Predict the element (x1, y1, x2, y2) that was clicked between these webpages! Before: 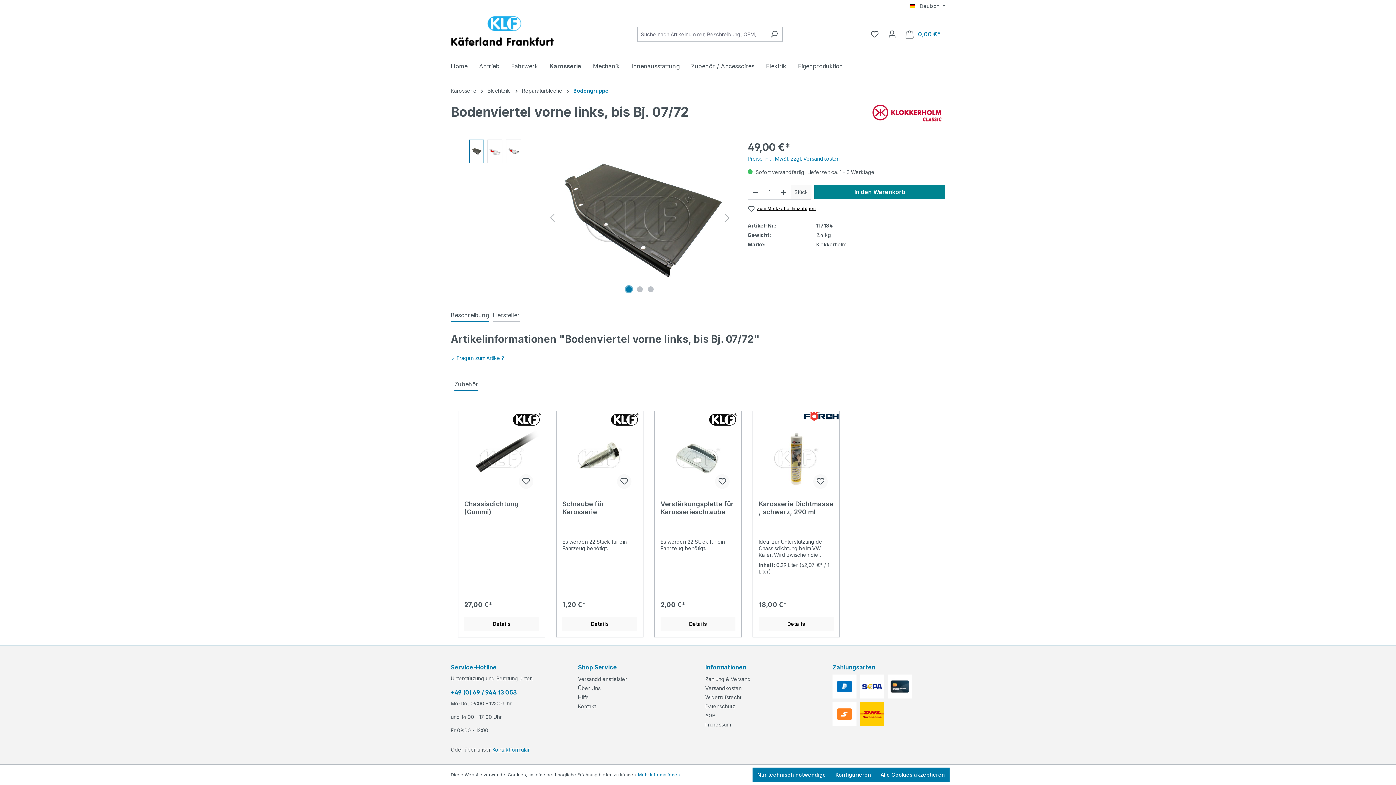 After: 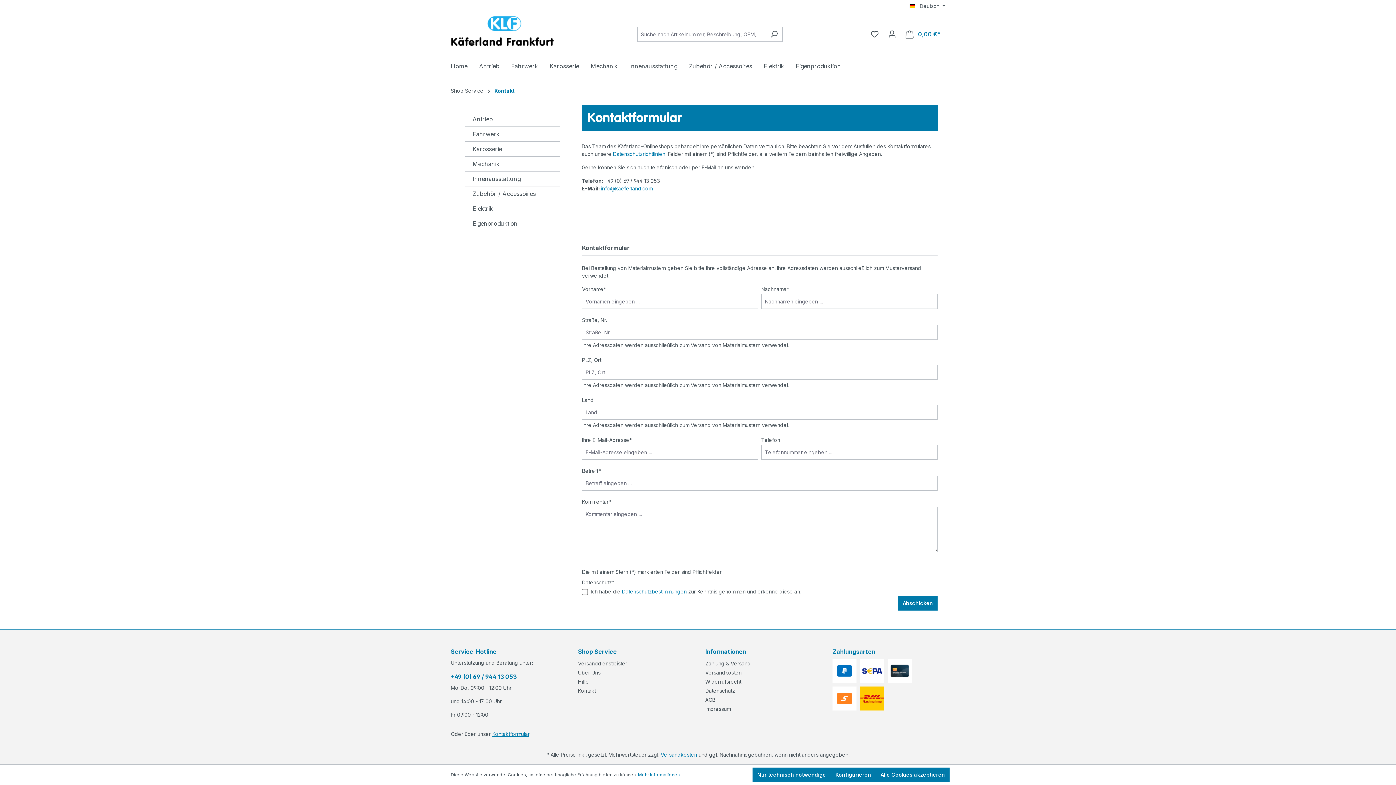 Action: bbox: (578, 703, 596, 709) label: Kontakt